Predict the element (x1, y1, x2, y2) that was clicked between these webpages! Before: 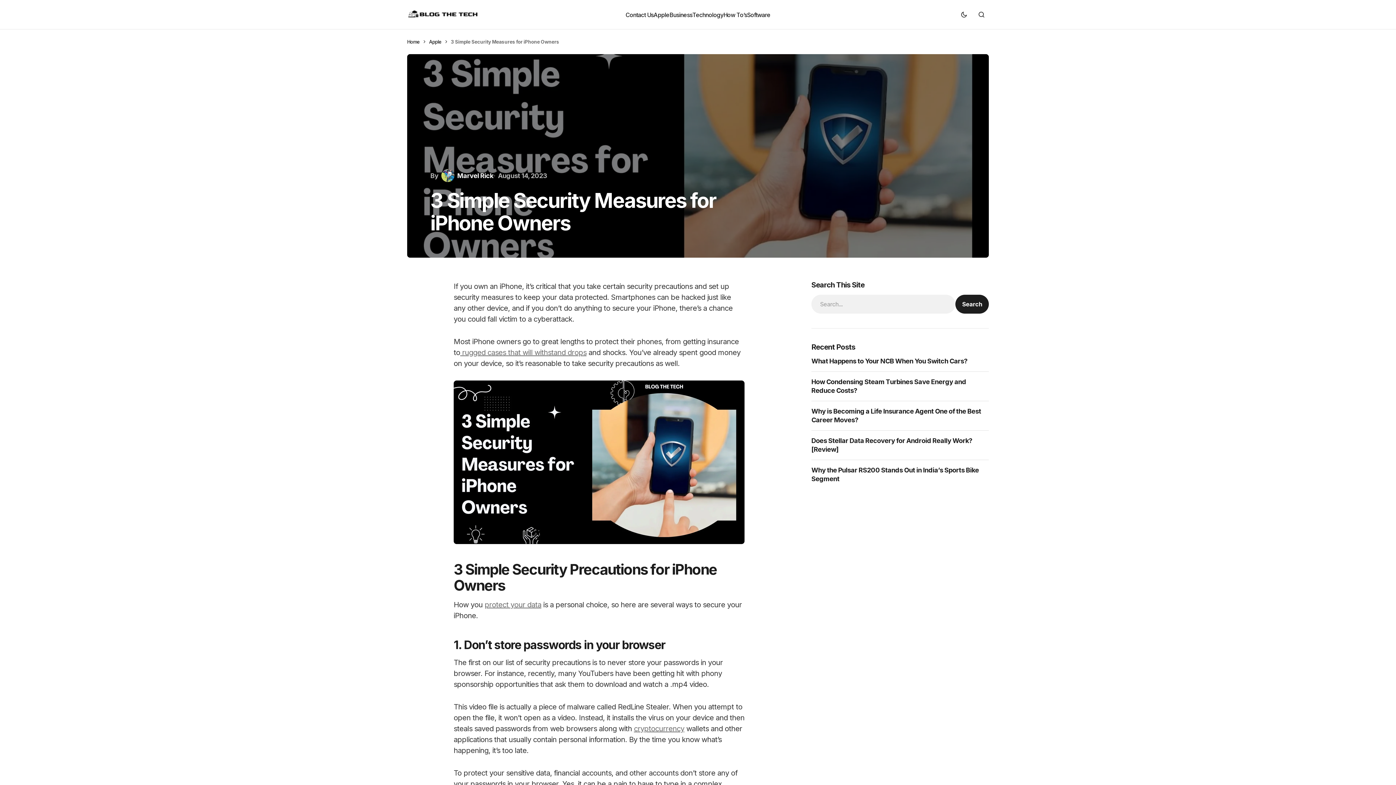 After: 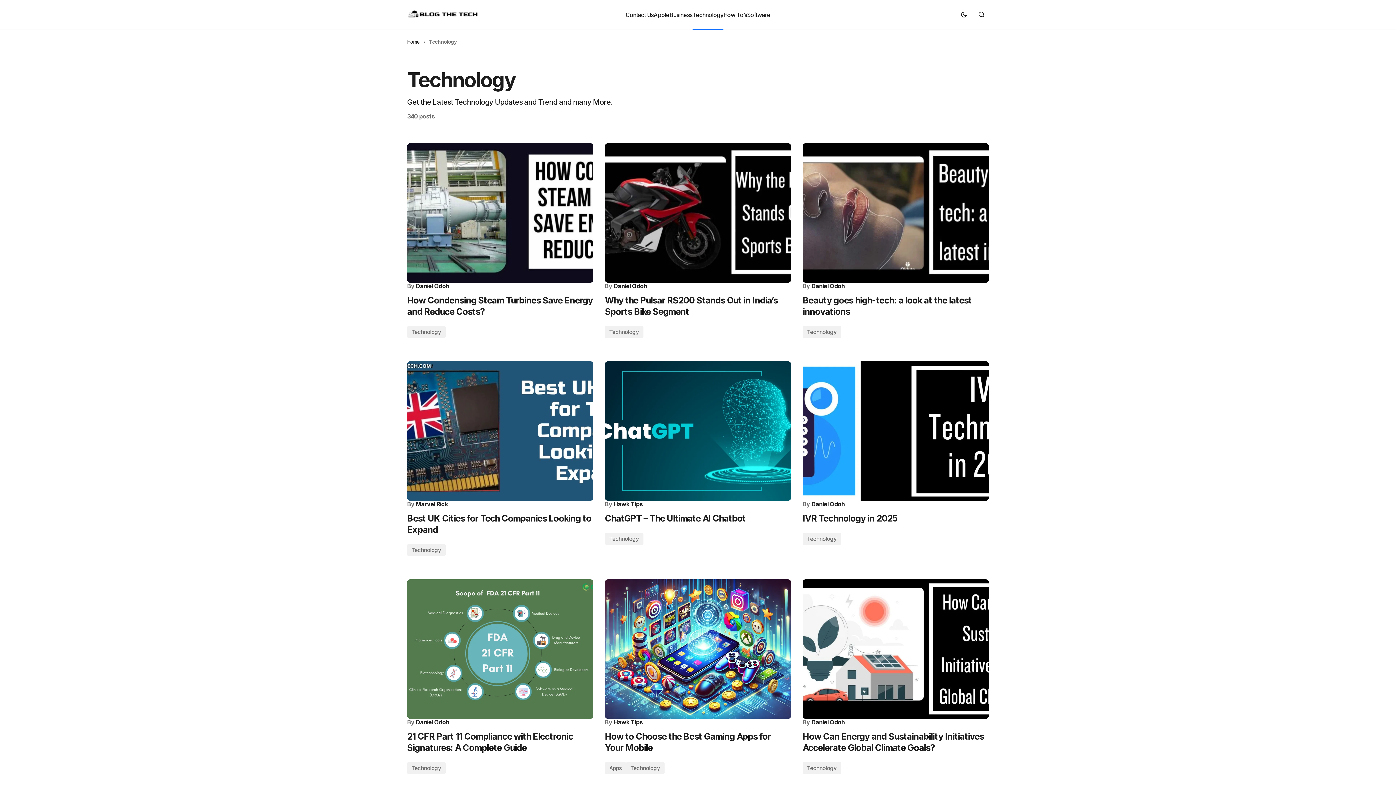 Action: bbox: (692, 0, 723, 29) label: Technology